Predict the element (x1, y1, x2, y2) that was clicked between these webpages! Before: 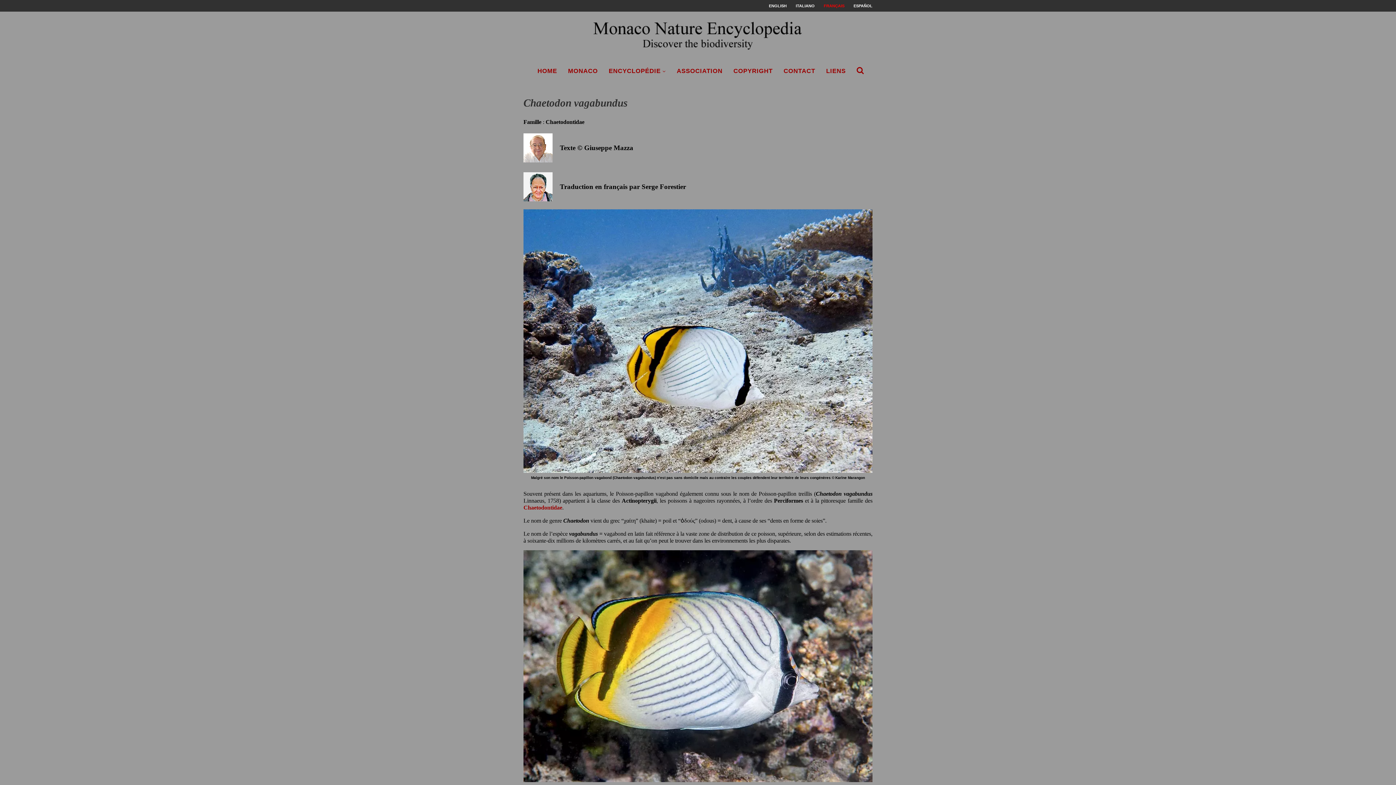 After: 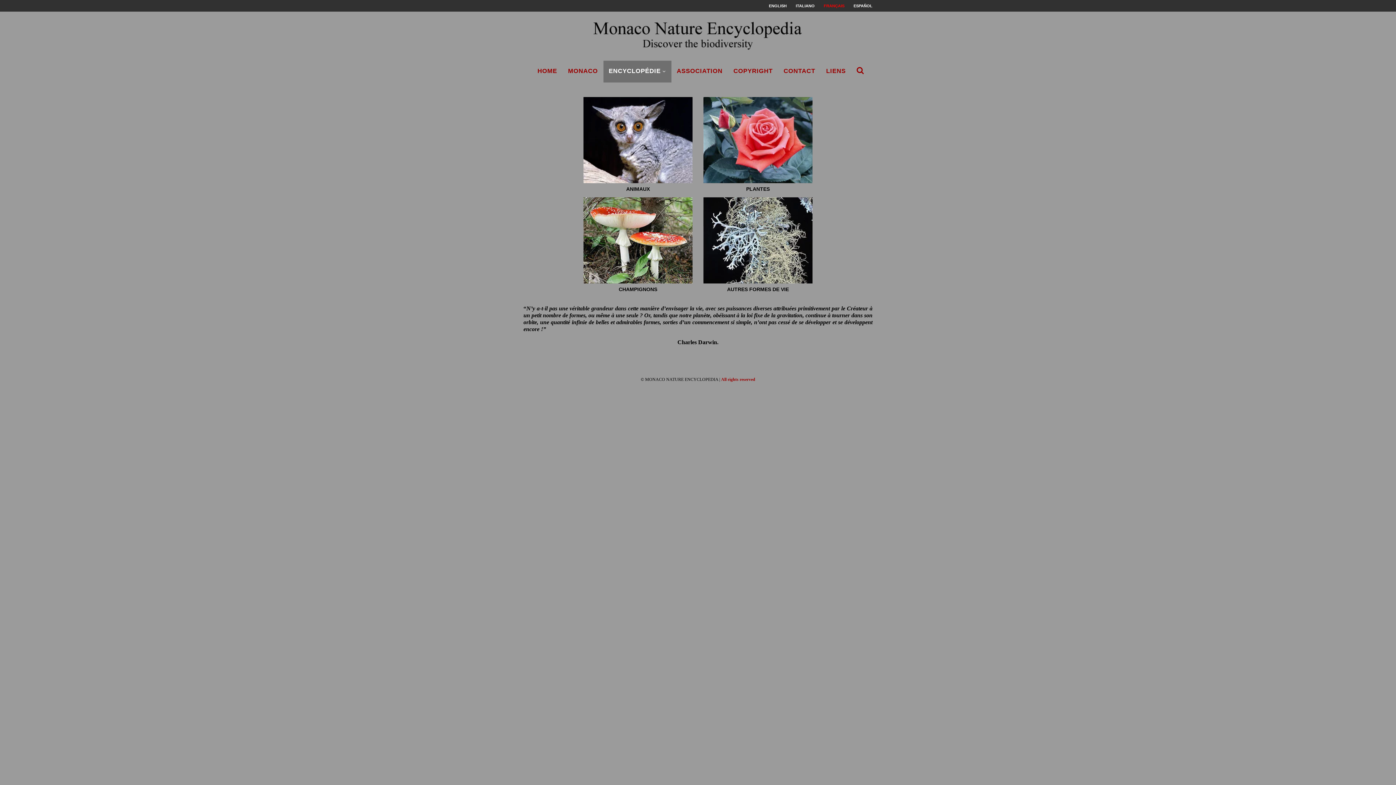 Action: label: ENCYCLOPÉDIE bbox: (603, 60, 671, 82)